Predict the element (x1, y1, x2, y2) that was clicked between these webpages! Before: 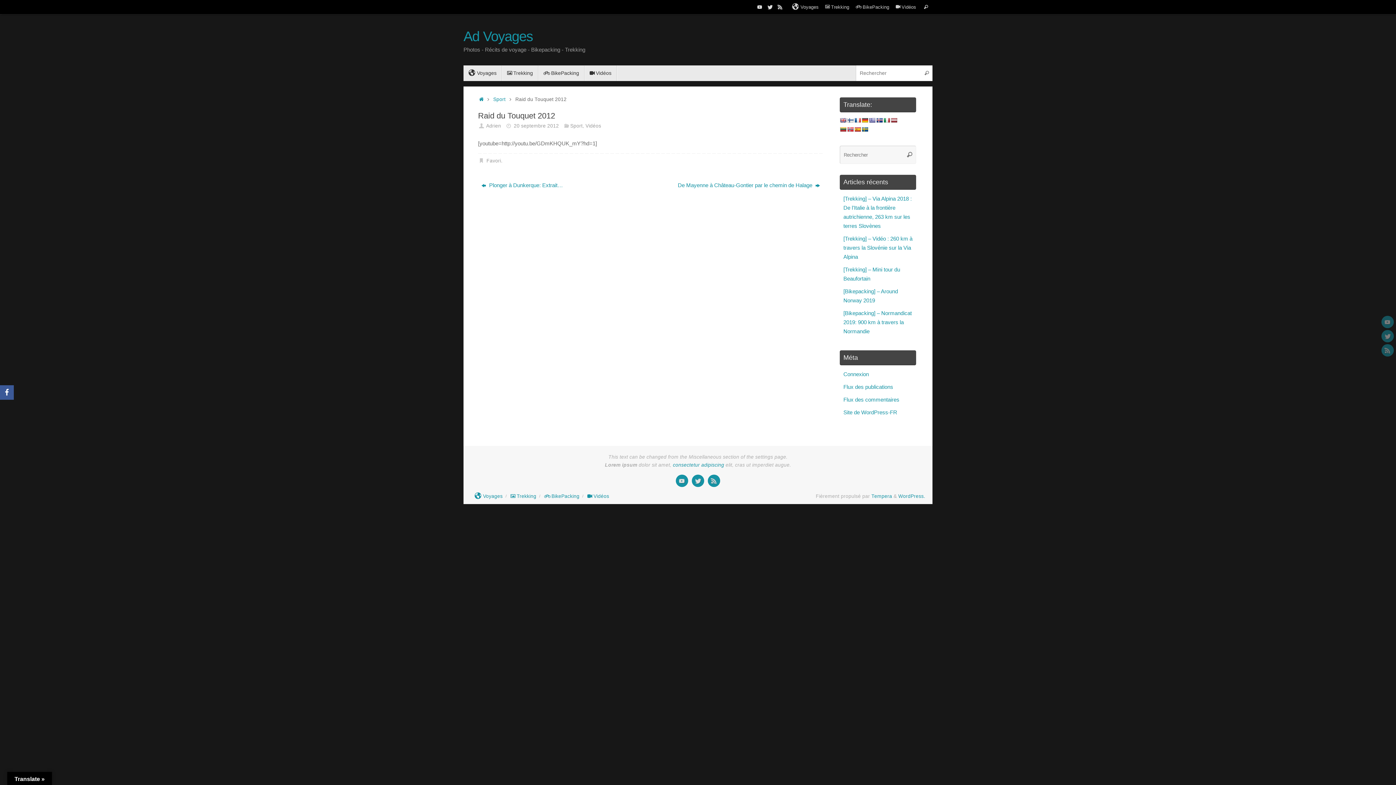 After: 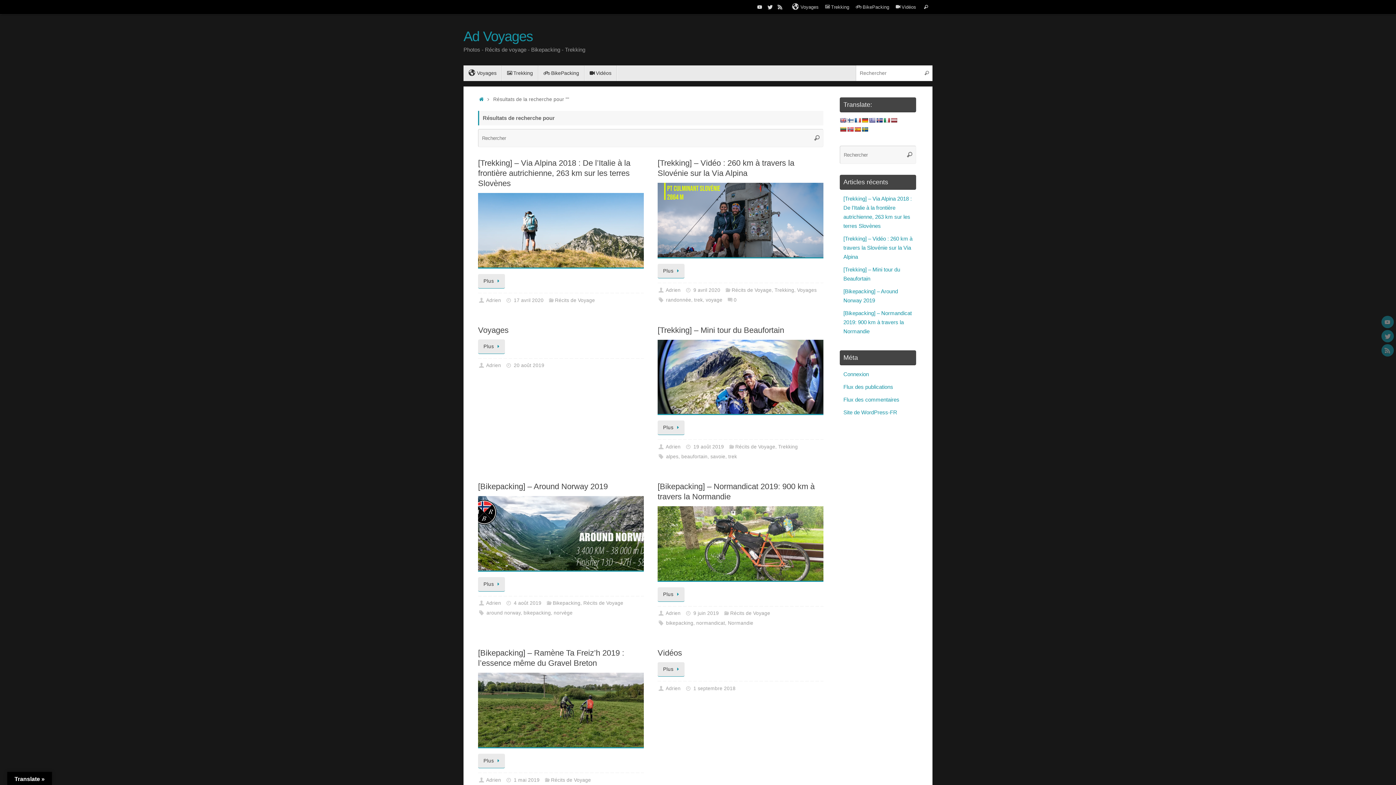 Action: label: Rechercher bbox: (920, 0, 931, 14)